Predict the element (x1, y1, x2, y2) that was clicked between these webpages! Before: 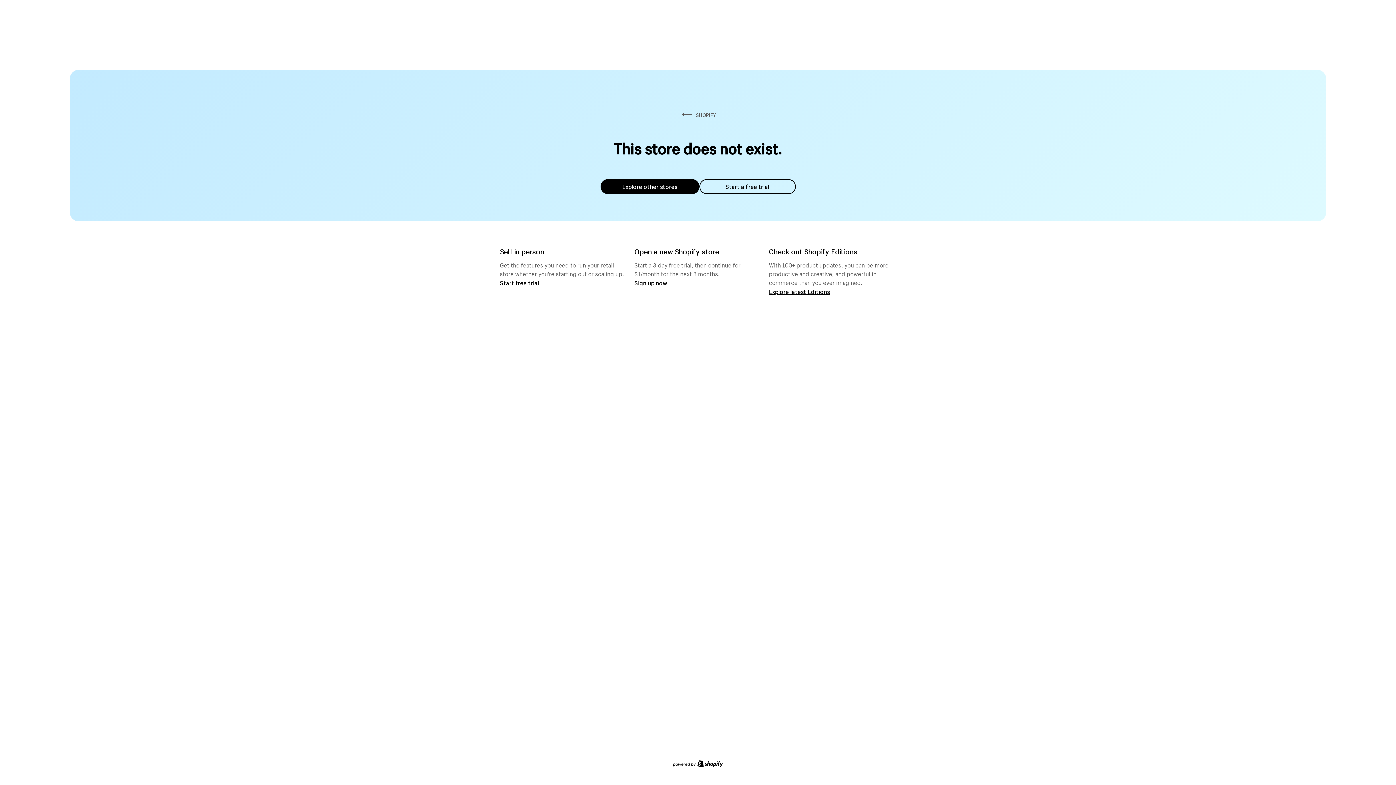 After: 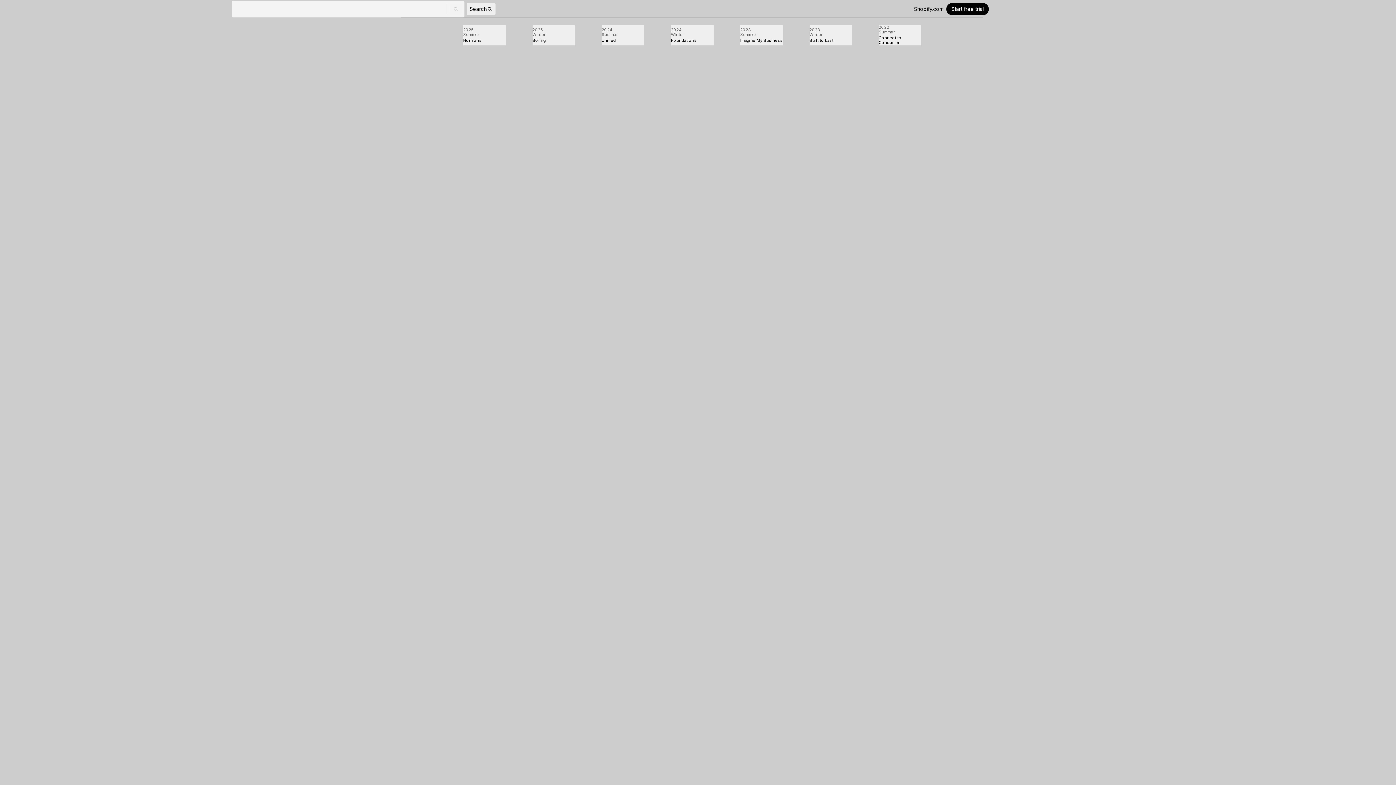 Action: bbox: (769, 287, 830, 295) label: Explore latest Editions